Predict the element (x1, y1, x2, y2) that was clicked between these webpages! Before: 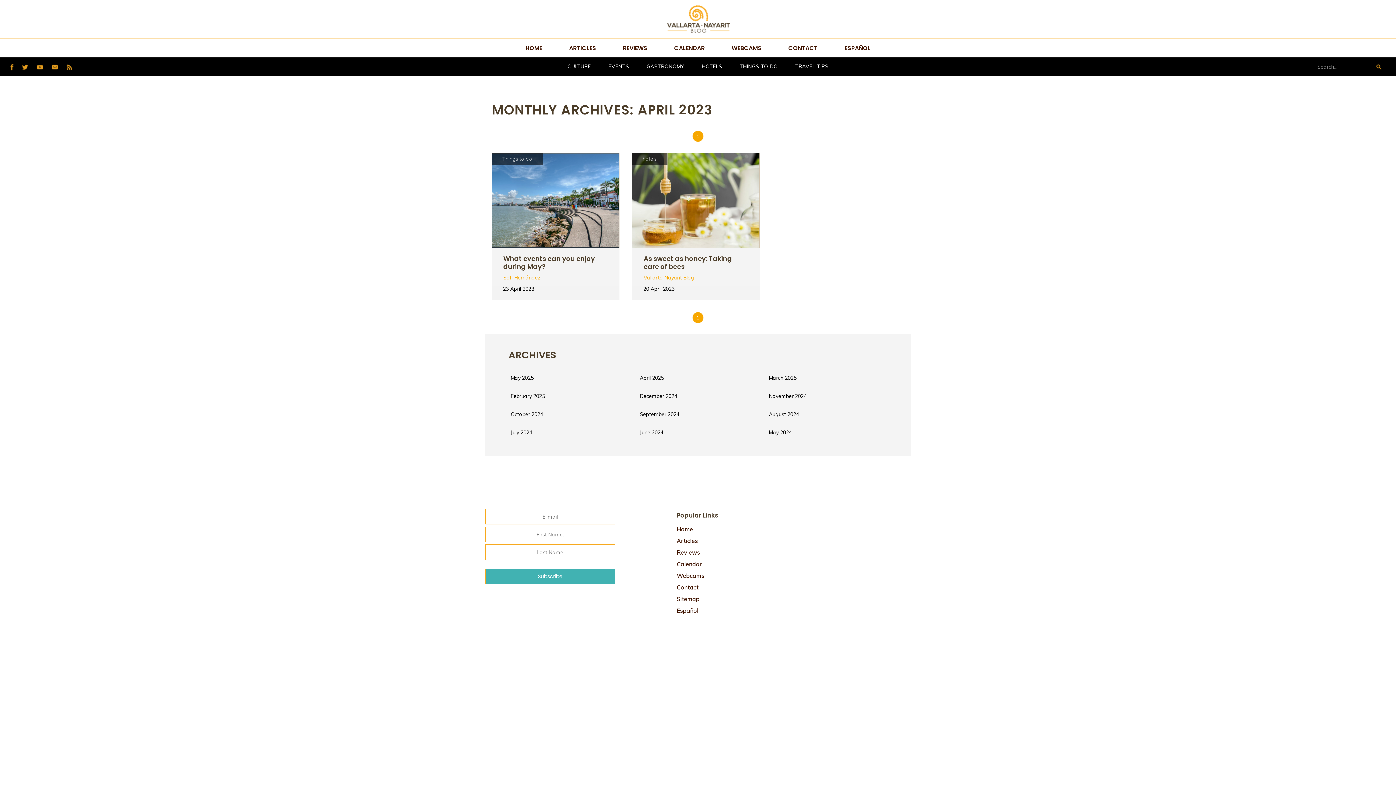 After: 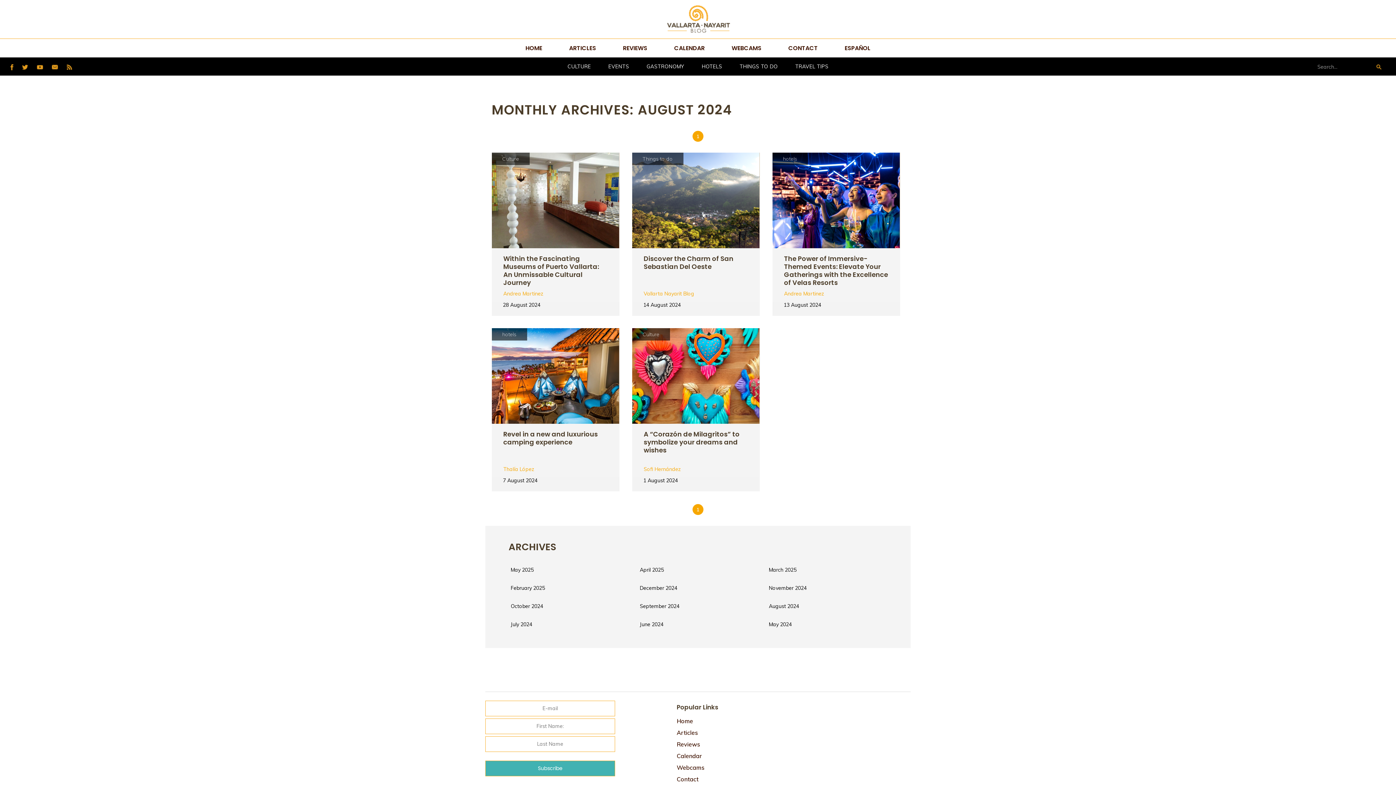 Action: label: August 2024 bbox: (743, 405, 871, 423)